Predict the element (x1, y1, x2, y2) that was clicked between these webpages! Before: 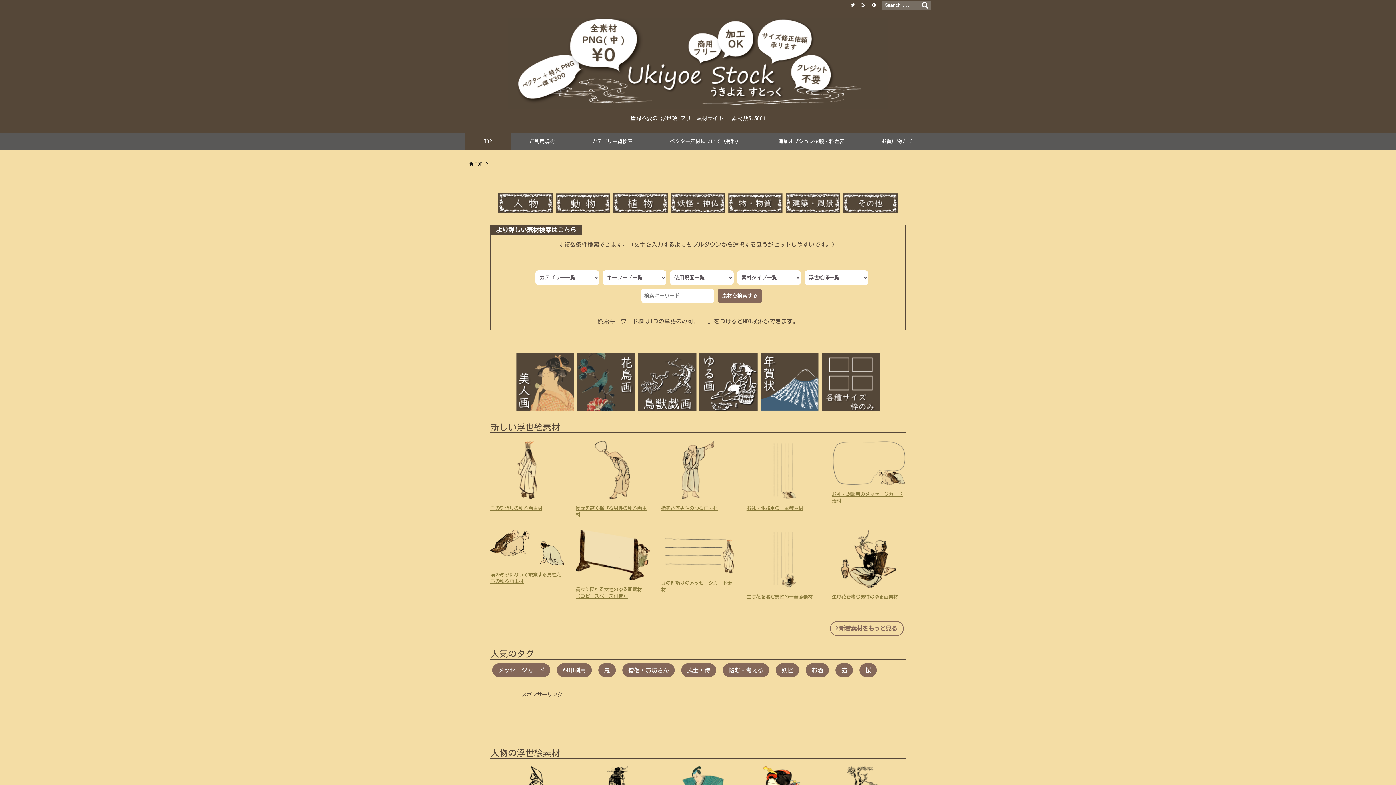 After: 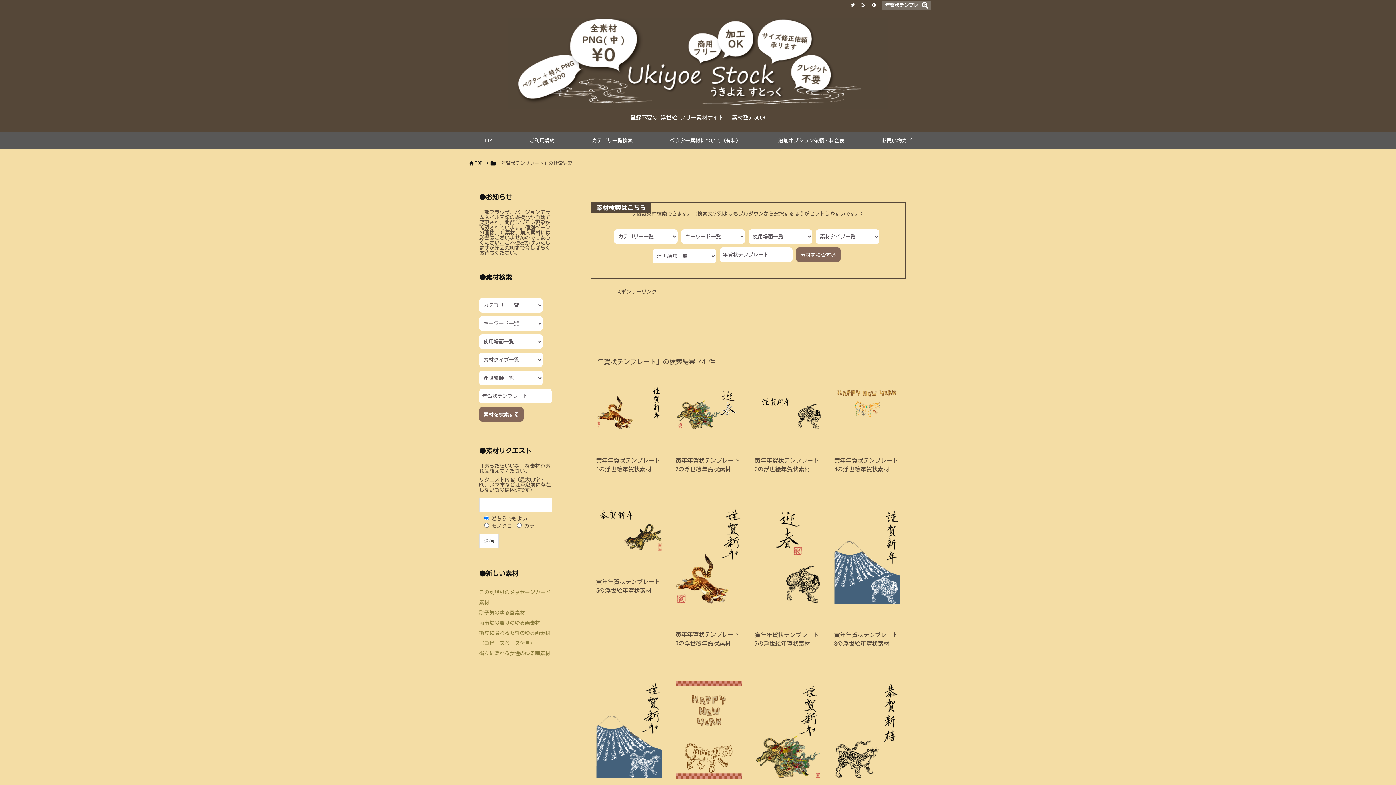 Action: bbox: (760, 378, 818, 384)